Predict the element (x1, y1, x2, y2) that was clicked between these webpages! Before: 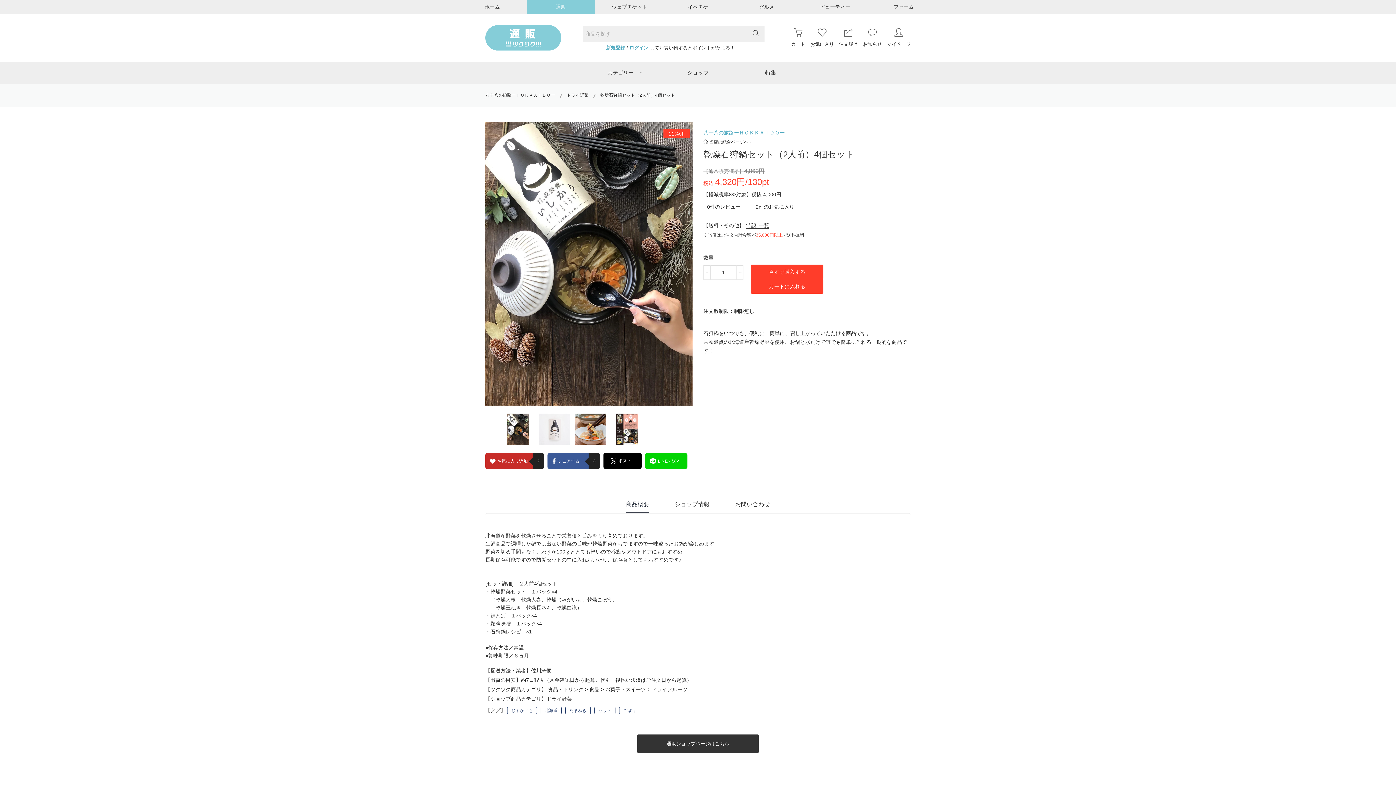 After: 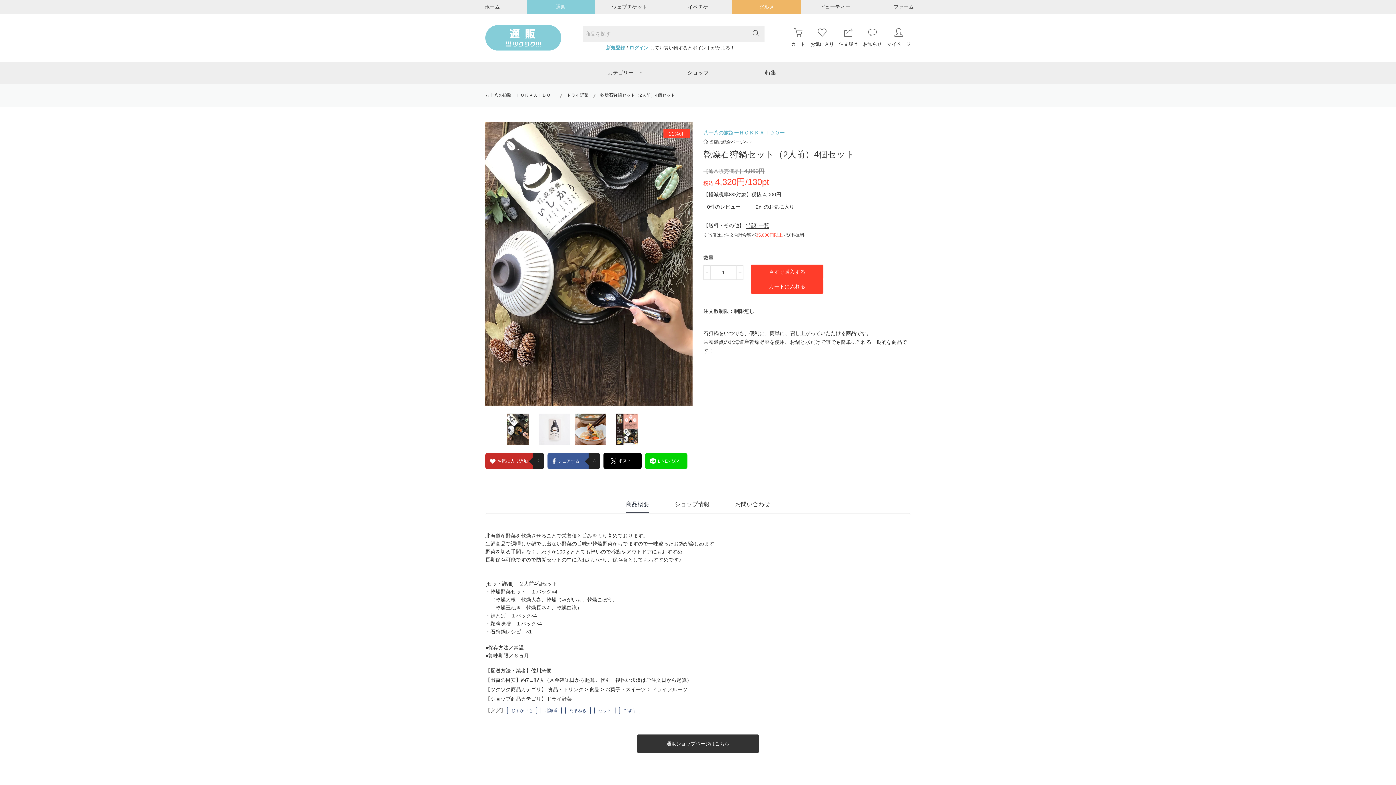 Action: bbox: (732, 0, 801, 13) label: グルメ